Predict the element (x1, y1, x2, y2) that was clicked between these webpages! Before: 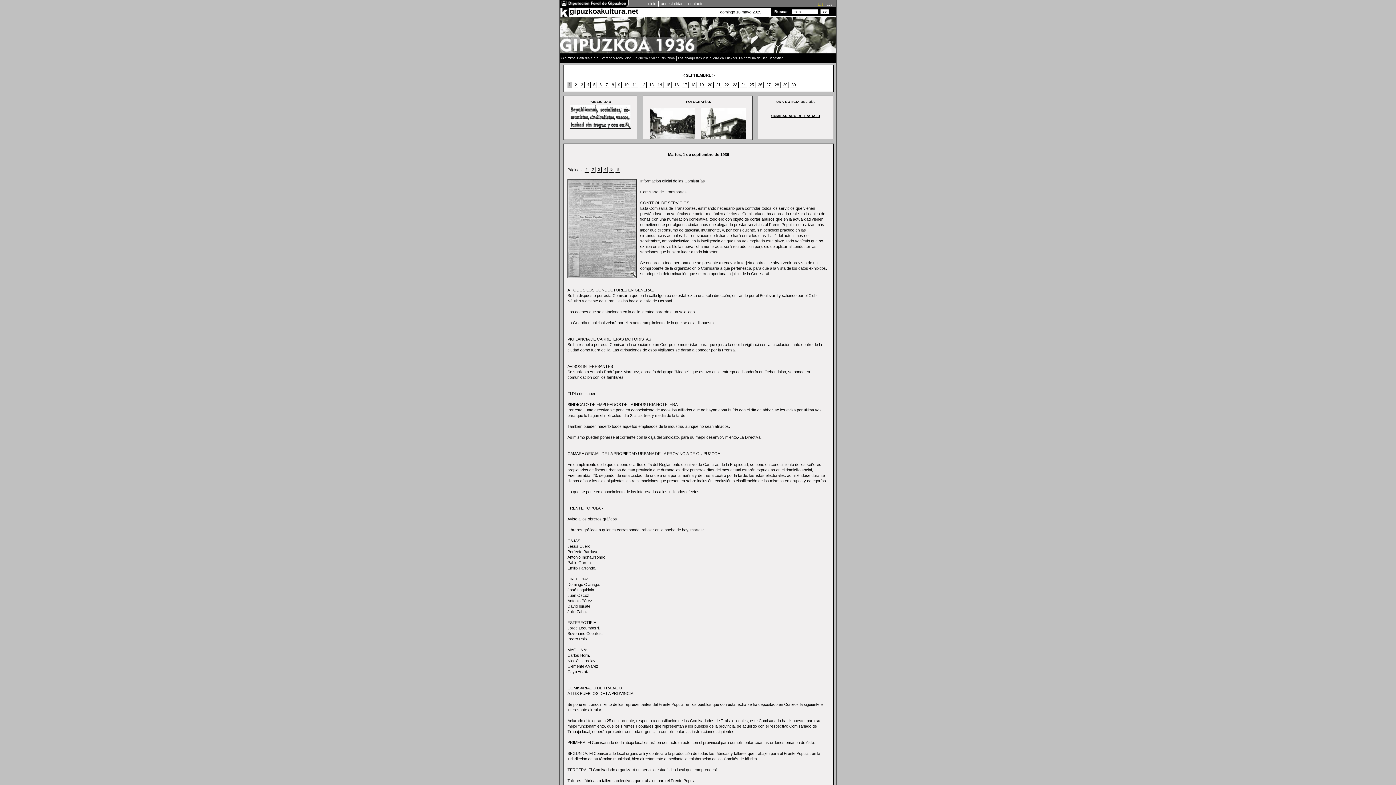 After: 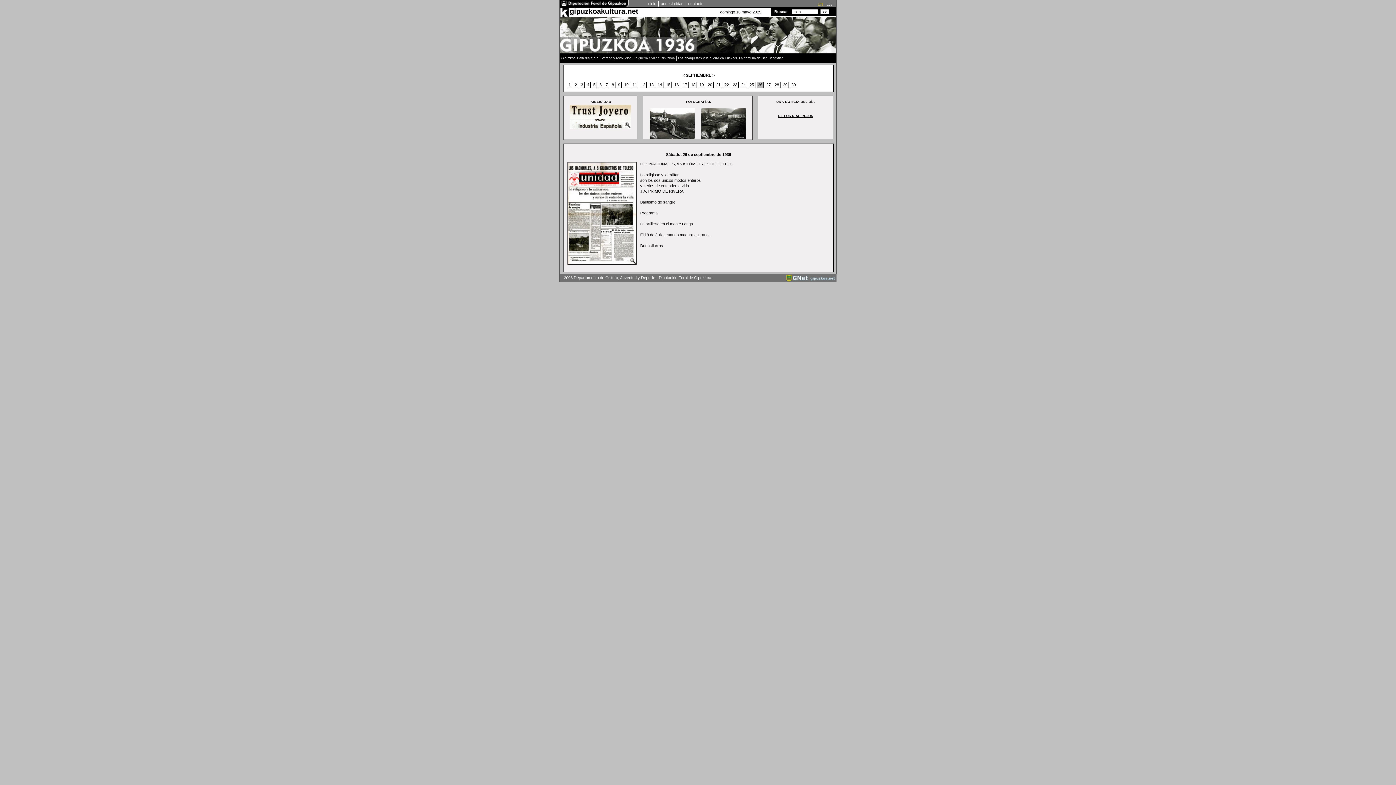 Action: label: 26 bbox: (758, 82, 762, 87)